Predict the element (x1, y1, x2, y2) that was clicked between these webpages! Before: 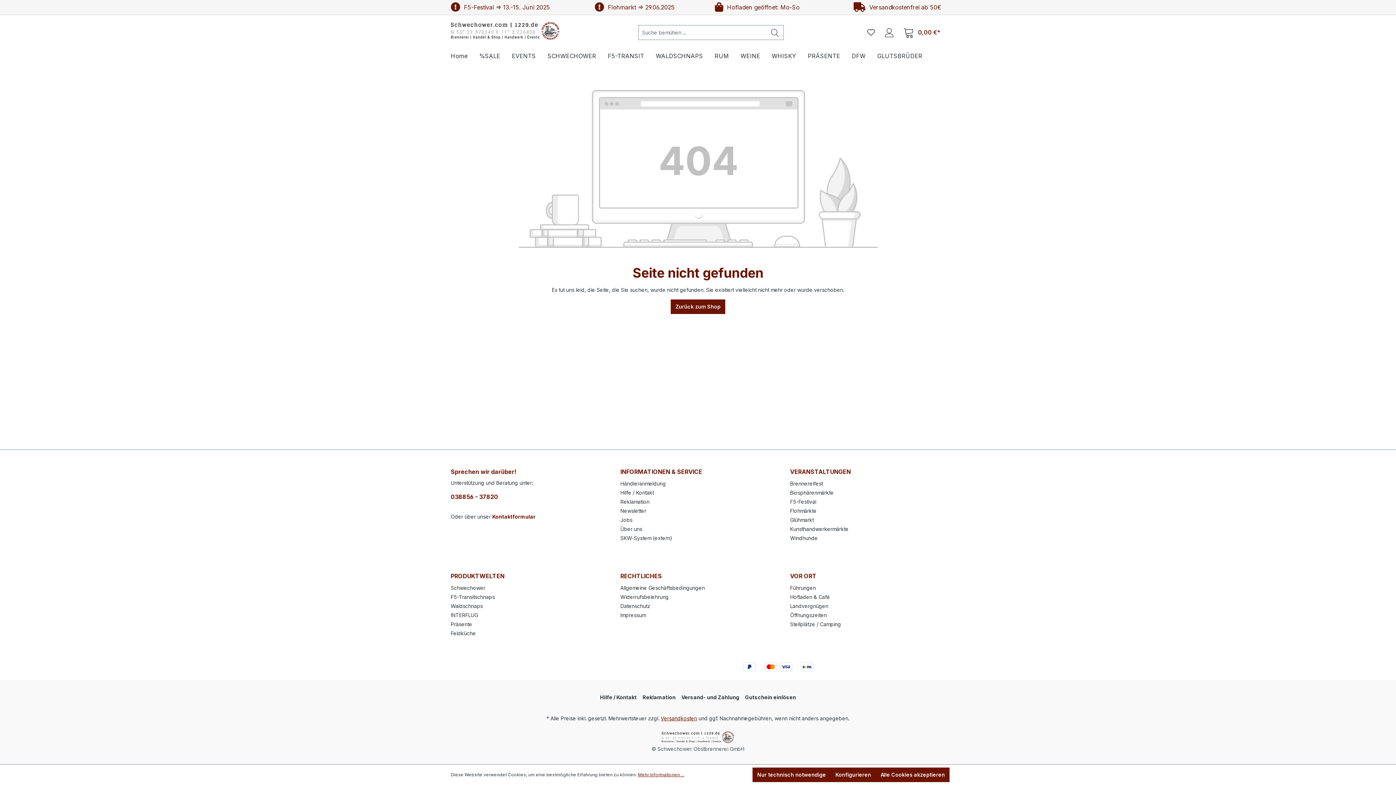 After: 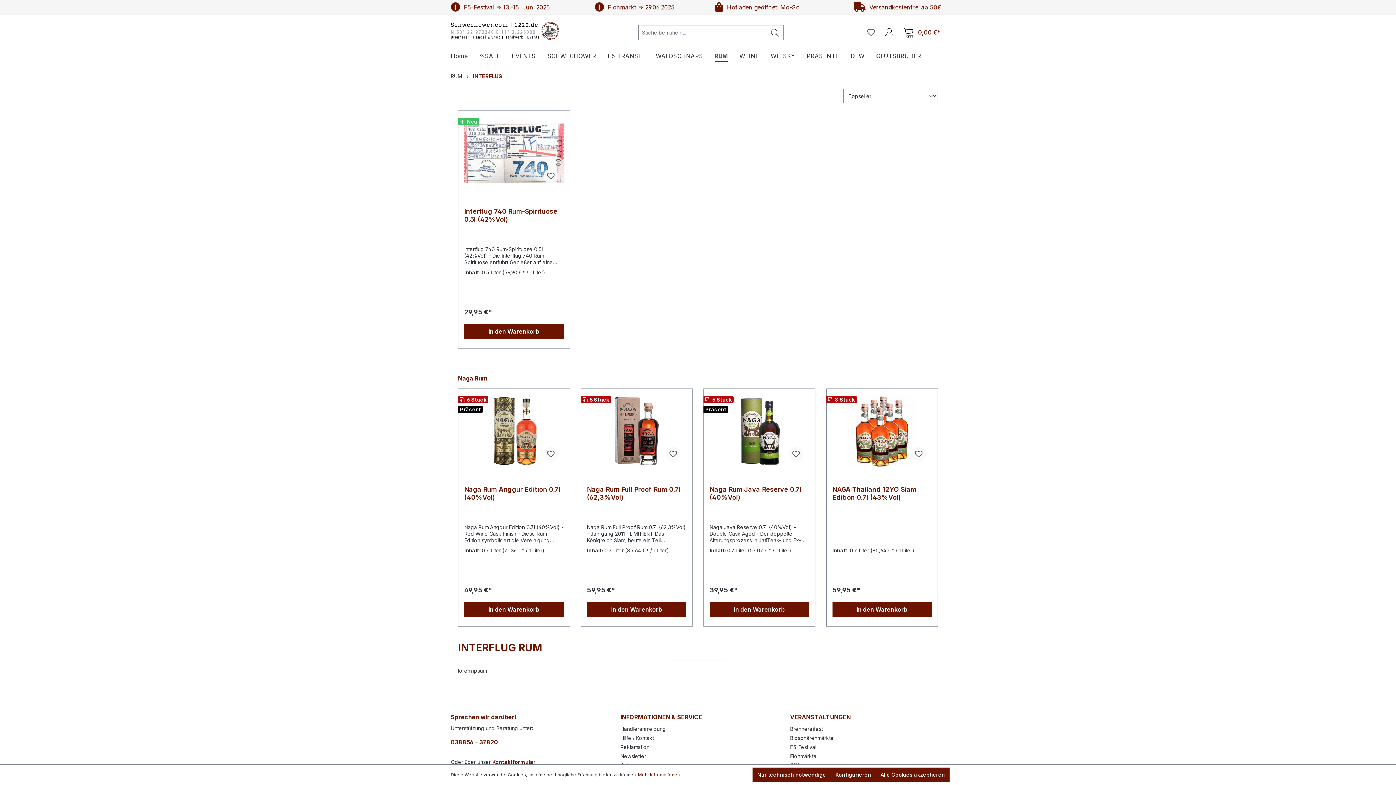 Action: bbox: (450, 612, 478, 618) label: INTERFLUG